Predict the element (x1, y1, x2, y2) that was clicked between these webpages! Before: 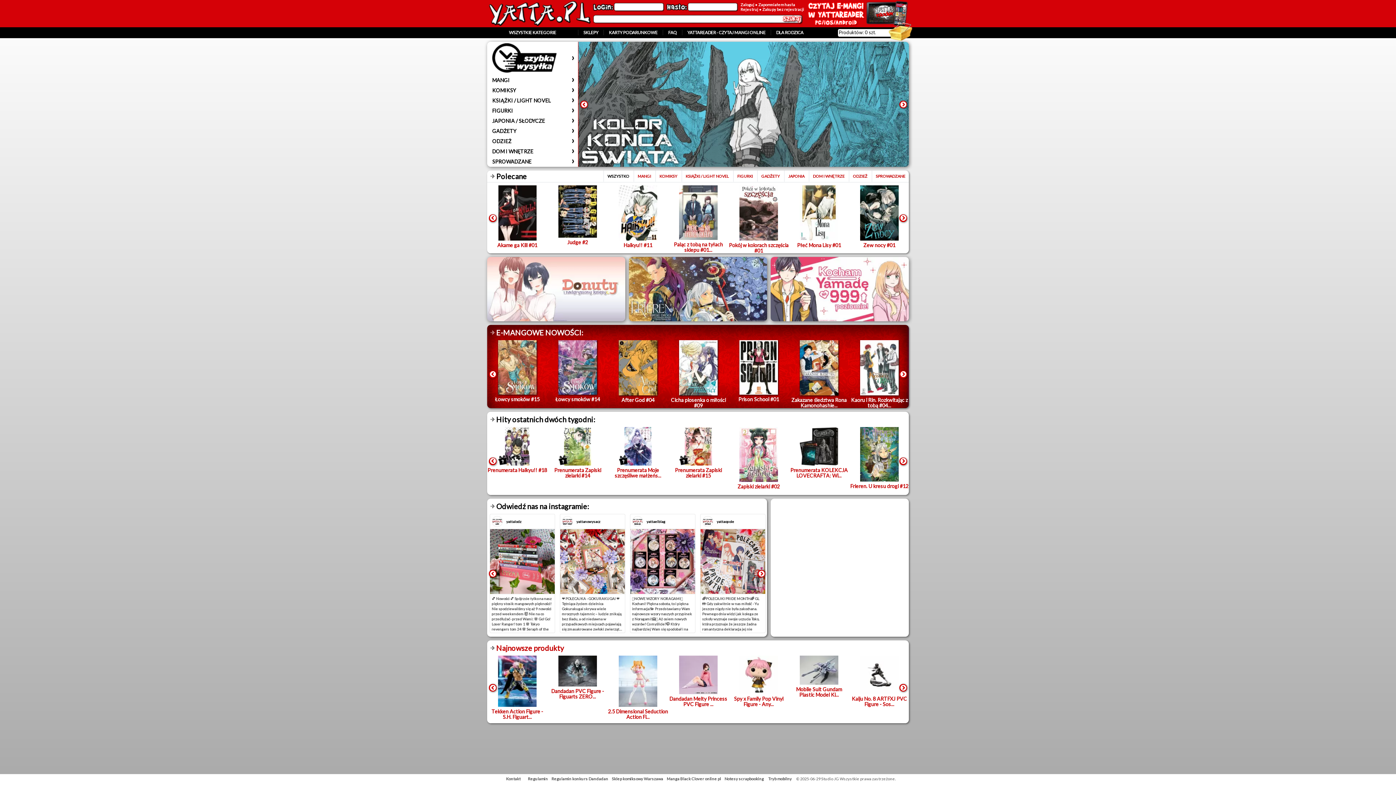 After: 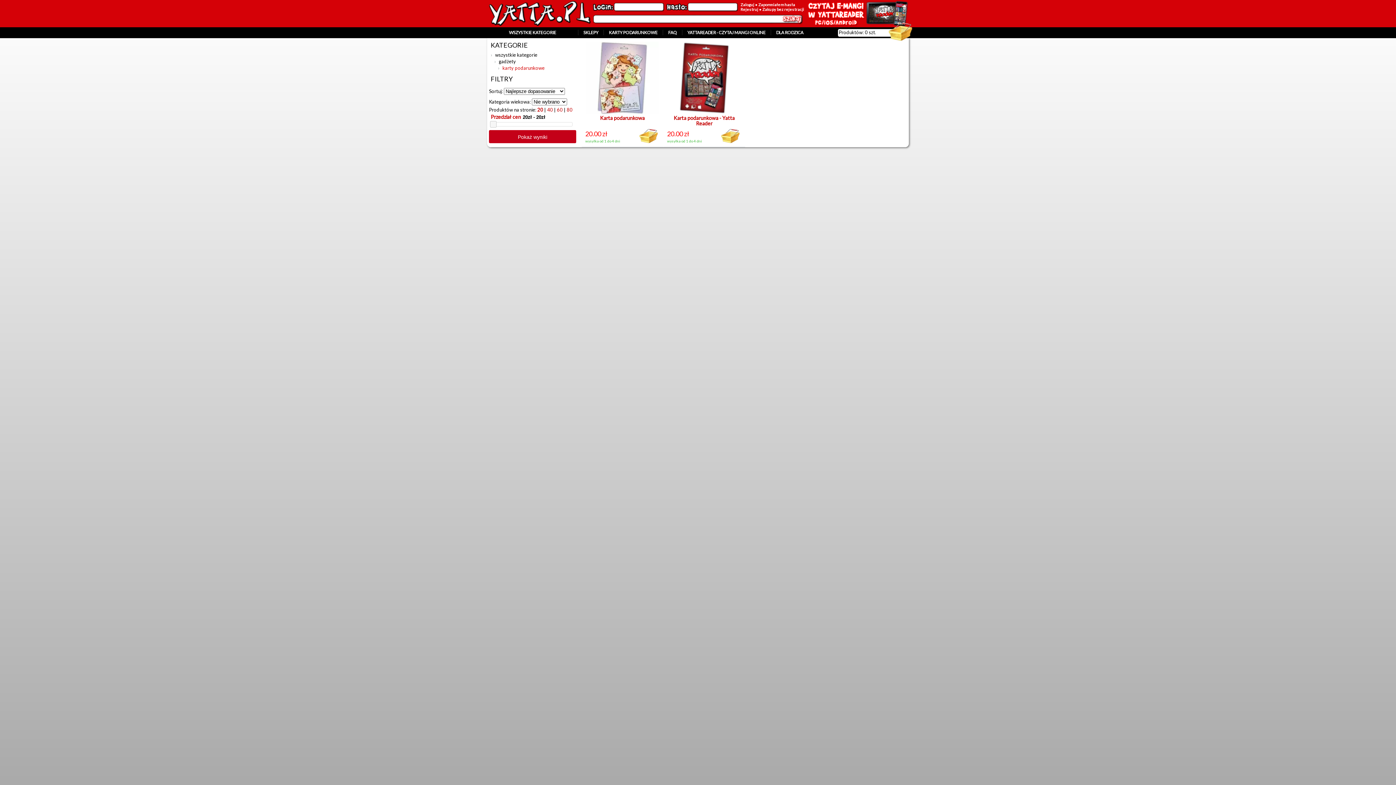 Action: label: KARTY PODARUNKOWE bbox: (603, 29, 662, 35)